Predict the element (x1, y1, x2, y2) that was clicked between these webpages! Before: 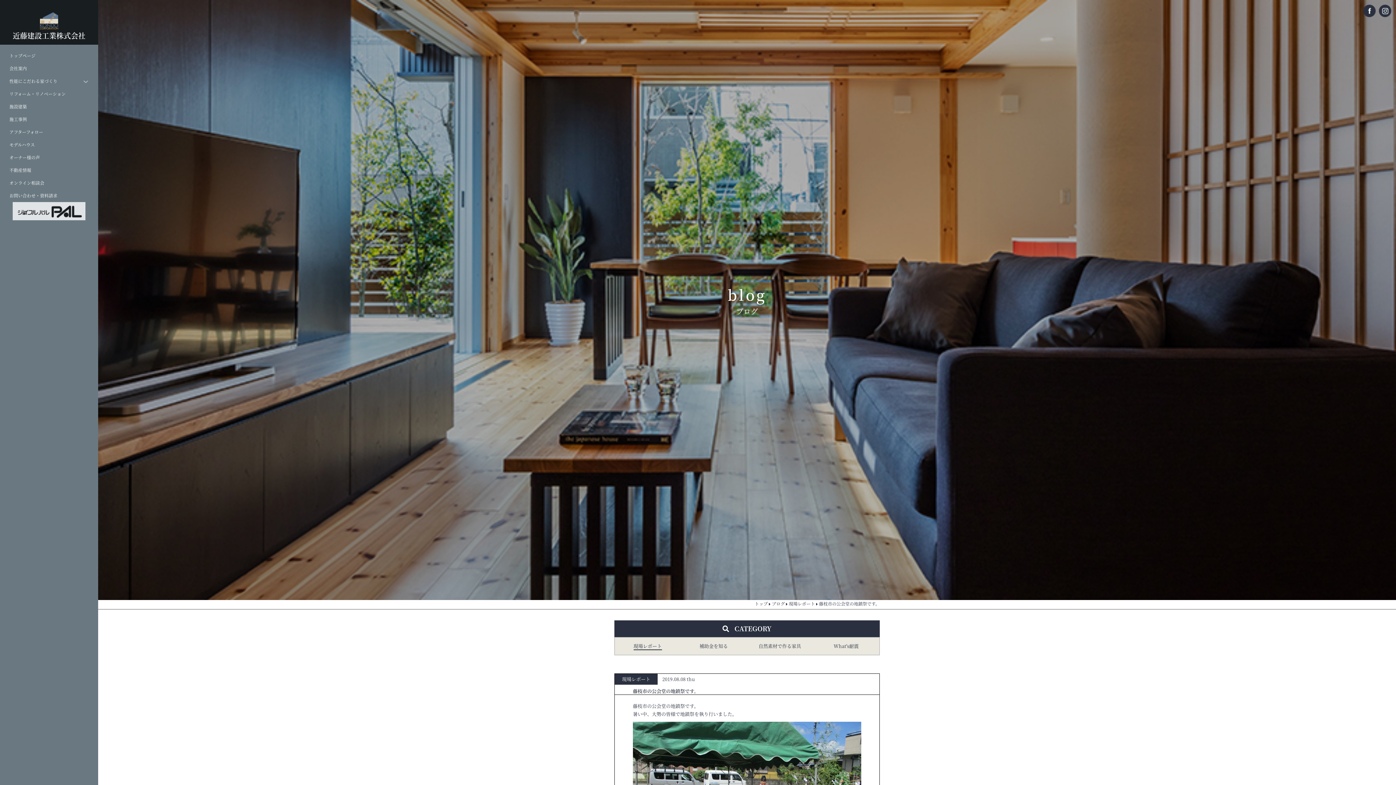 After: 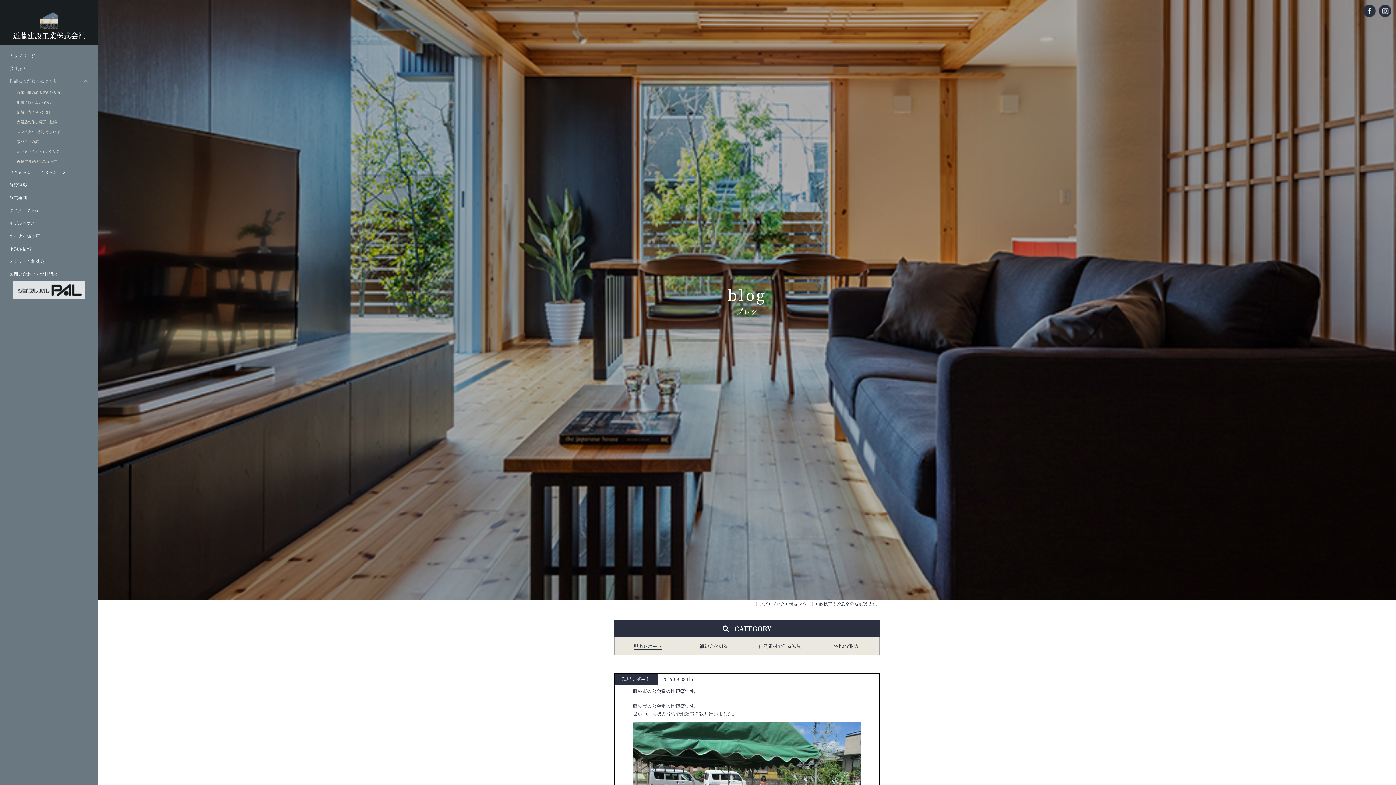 Action: label: 性能にこだわる家づくり bbox: (9, 74, 82, 87)